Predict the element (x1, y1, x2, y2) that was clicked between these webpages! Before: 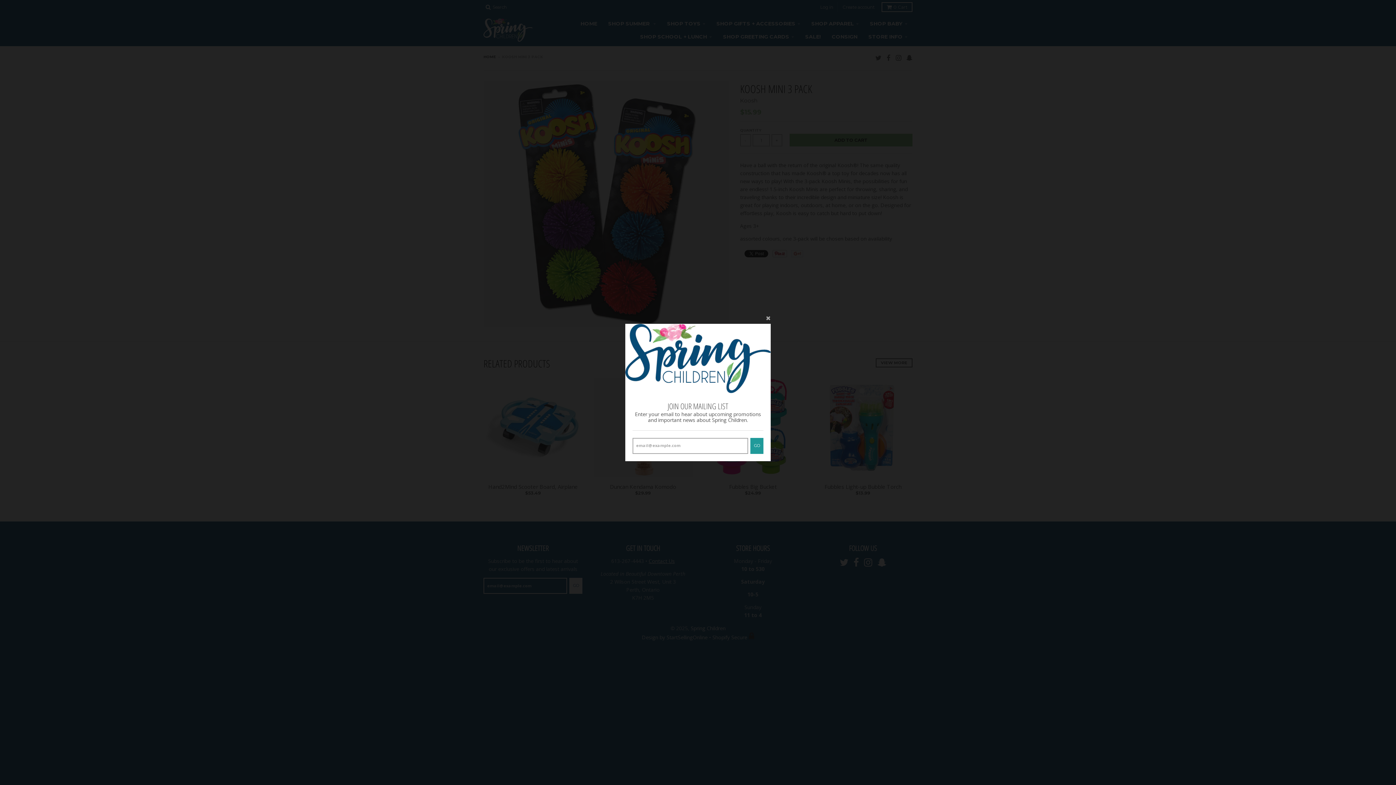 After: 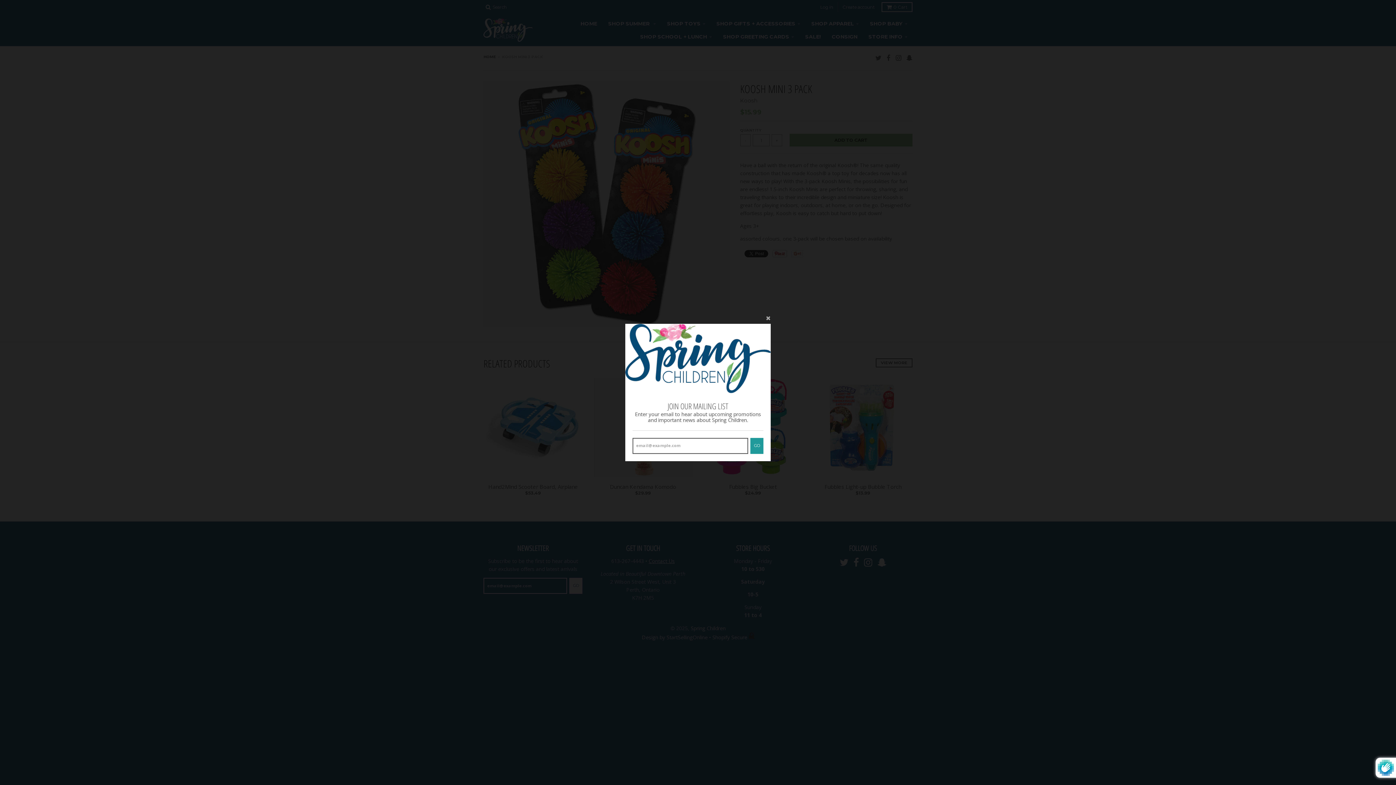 Action: bbox: (750, 449, 763, 465) label: GO